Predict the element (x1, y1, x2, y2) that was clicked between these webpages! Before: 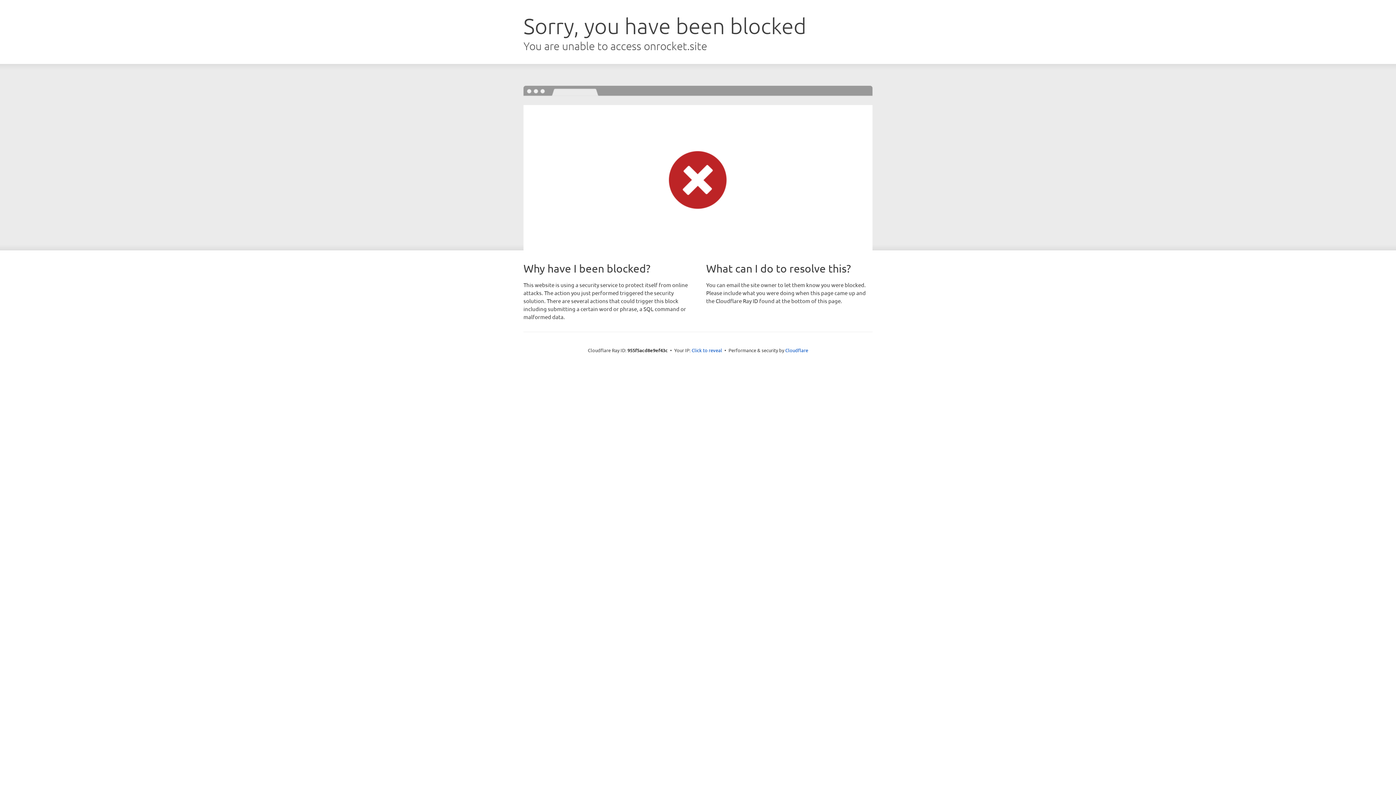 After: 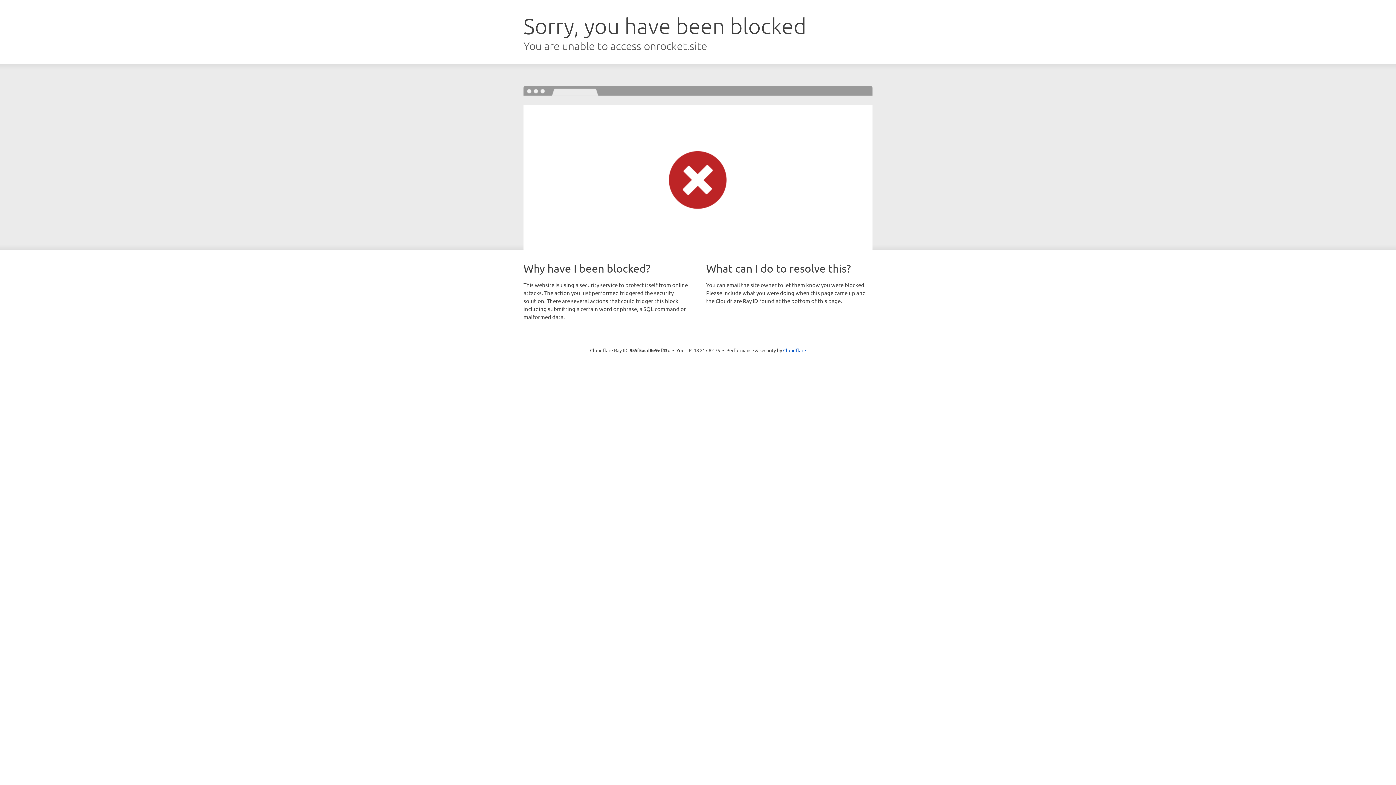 Action: bbox: (691, 346, 722, 353) label: Click to reveal